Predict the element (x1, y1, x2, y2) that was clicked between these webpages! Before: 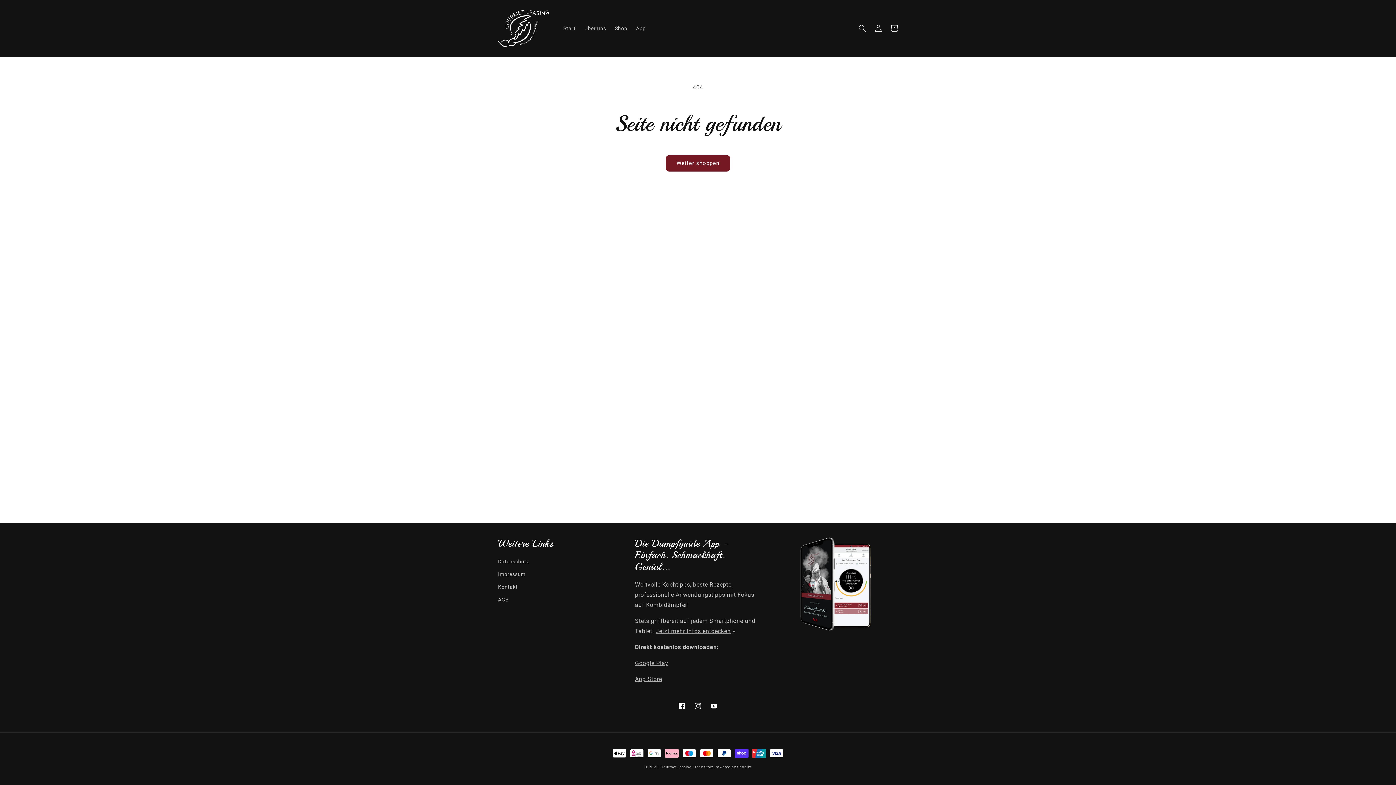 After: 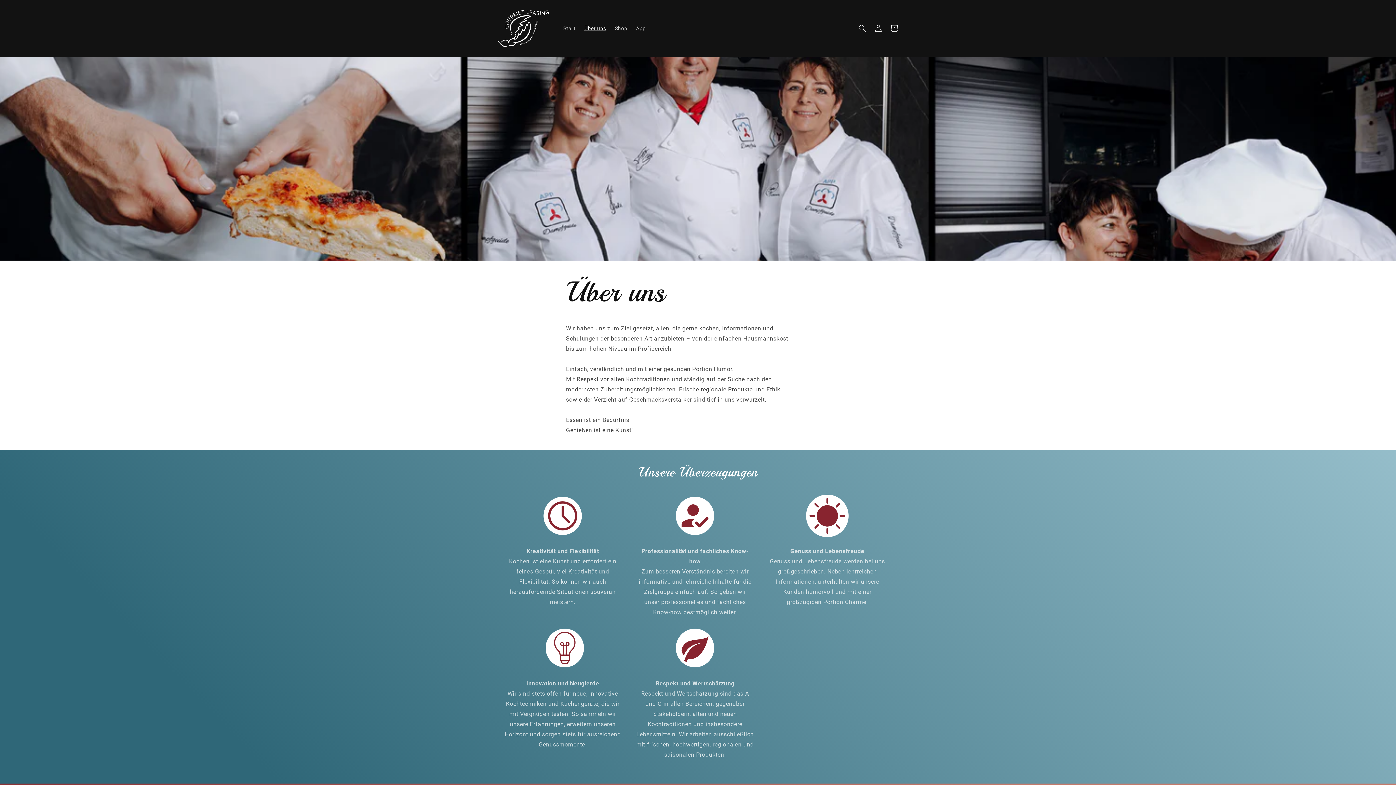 Action: bbox: (580, 20, 610, 36) label: Über uns